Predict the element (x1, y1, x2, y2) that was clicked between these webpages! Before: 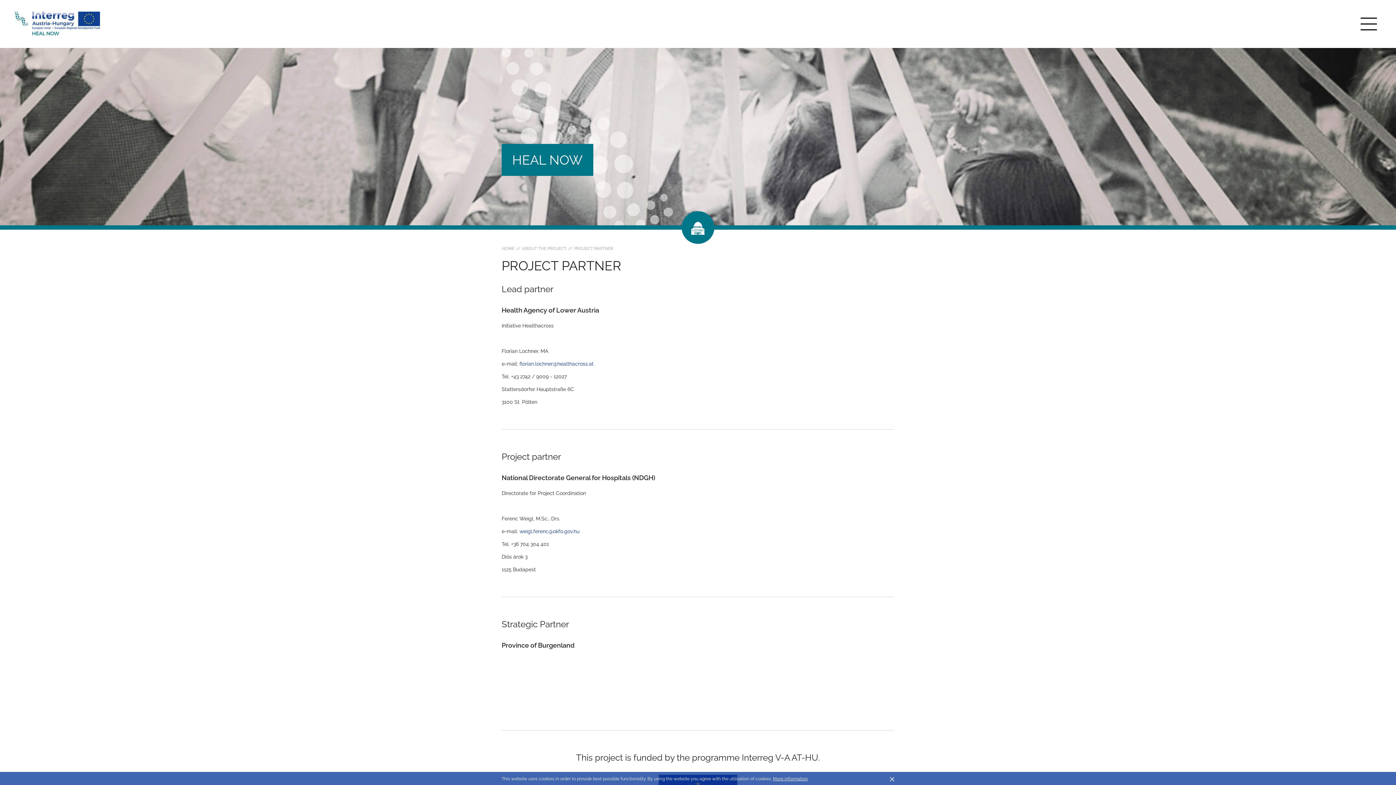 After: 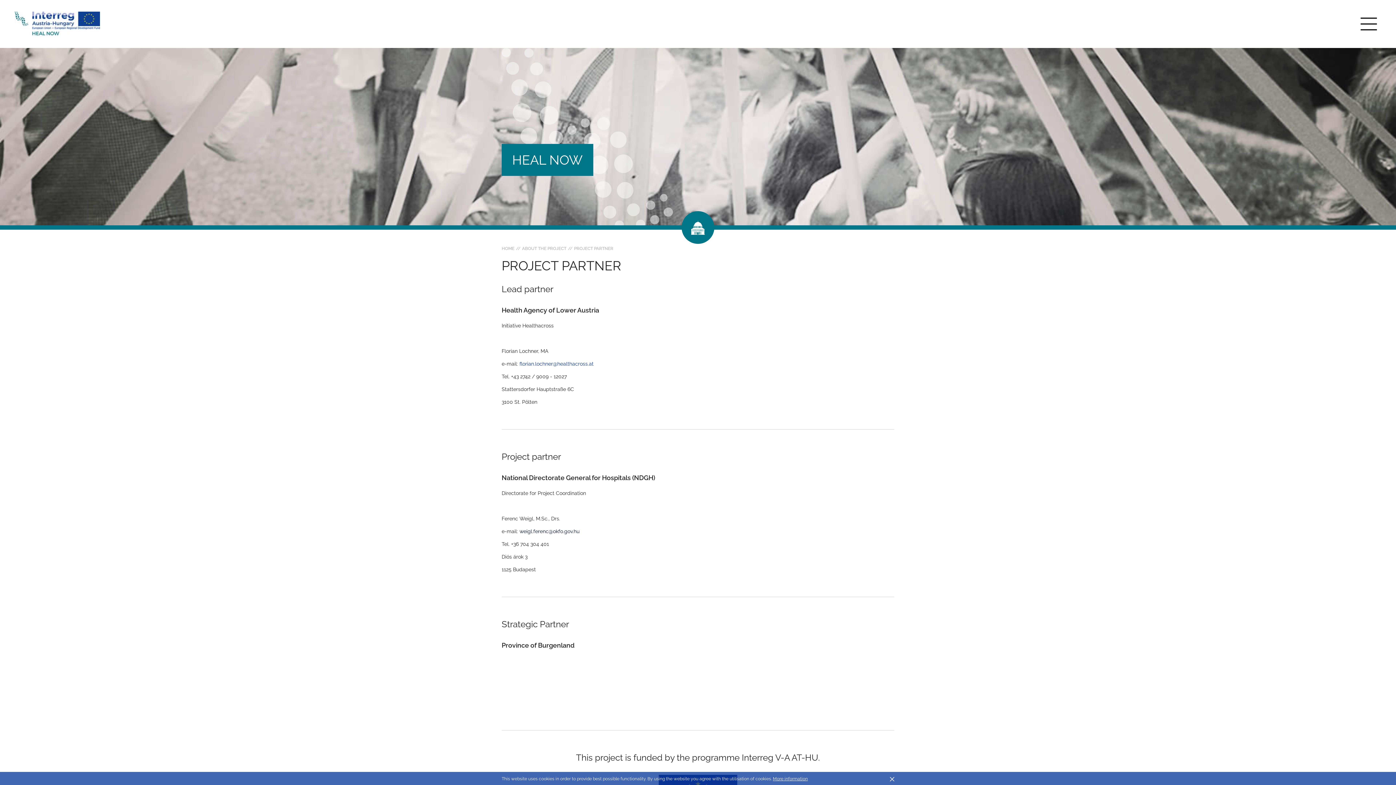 Action: label: weigl.ferenc@okfo.gov.hu bbox: (519, 528, 579, 534)